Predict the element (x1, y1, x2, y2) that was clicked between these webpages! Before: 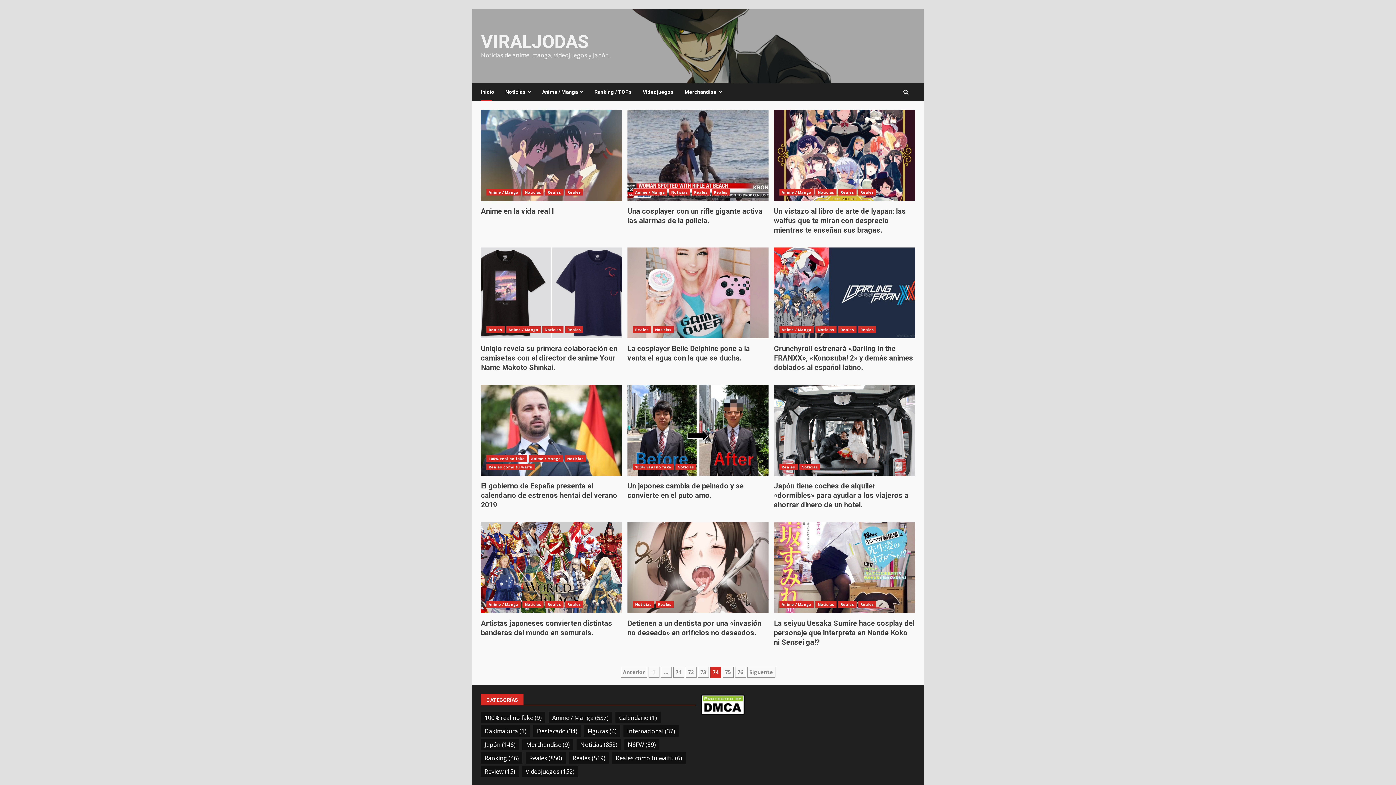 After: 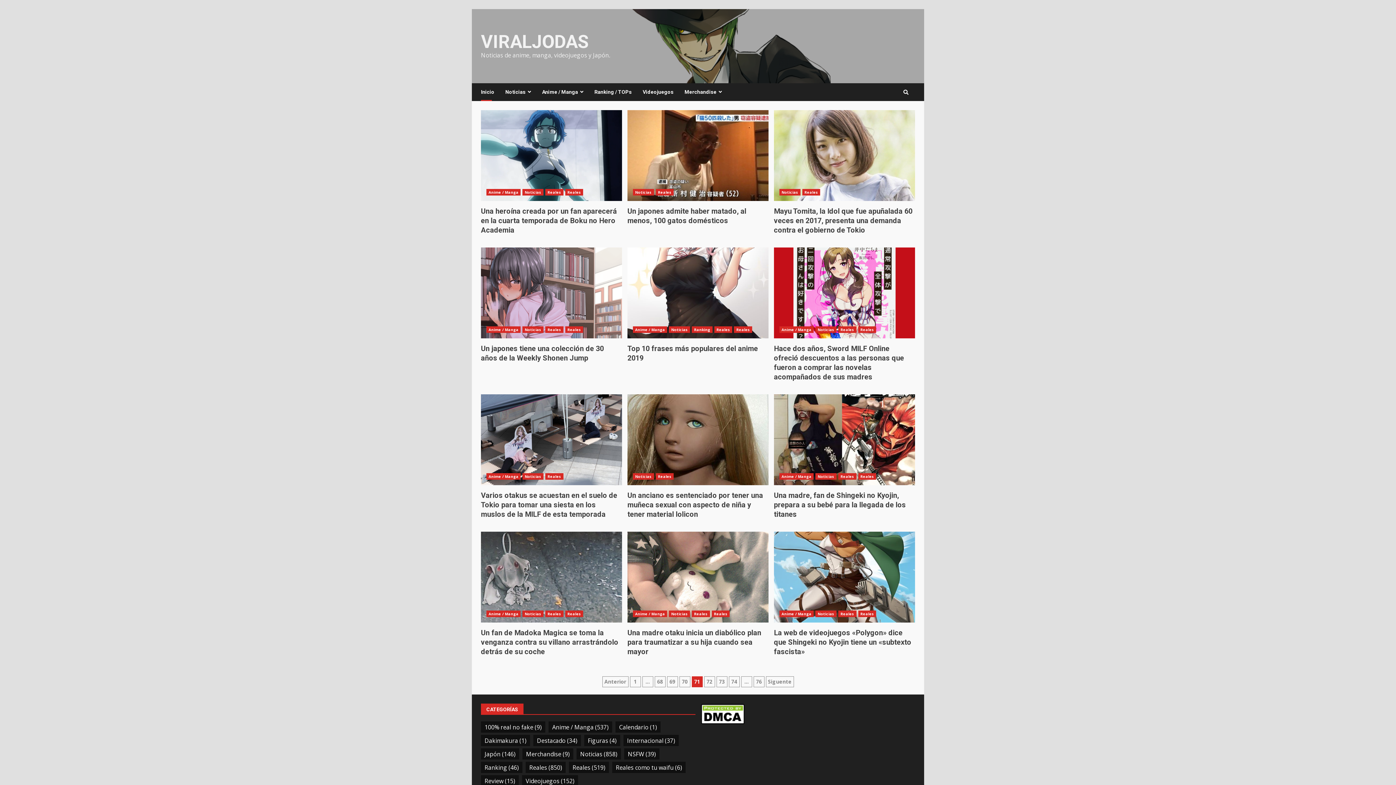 Action: label: 71 bbox: (673, 667, 684, 678)